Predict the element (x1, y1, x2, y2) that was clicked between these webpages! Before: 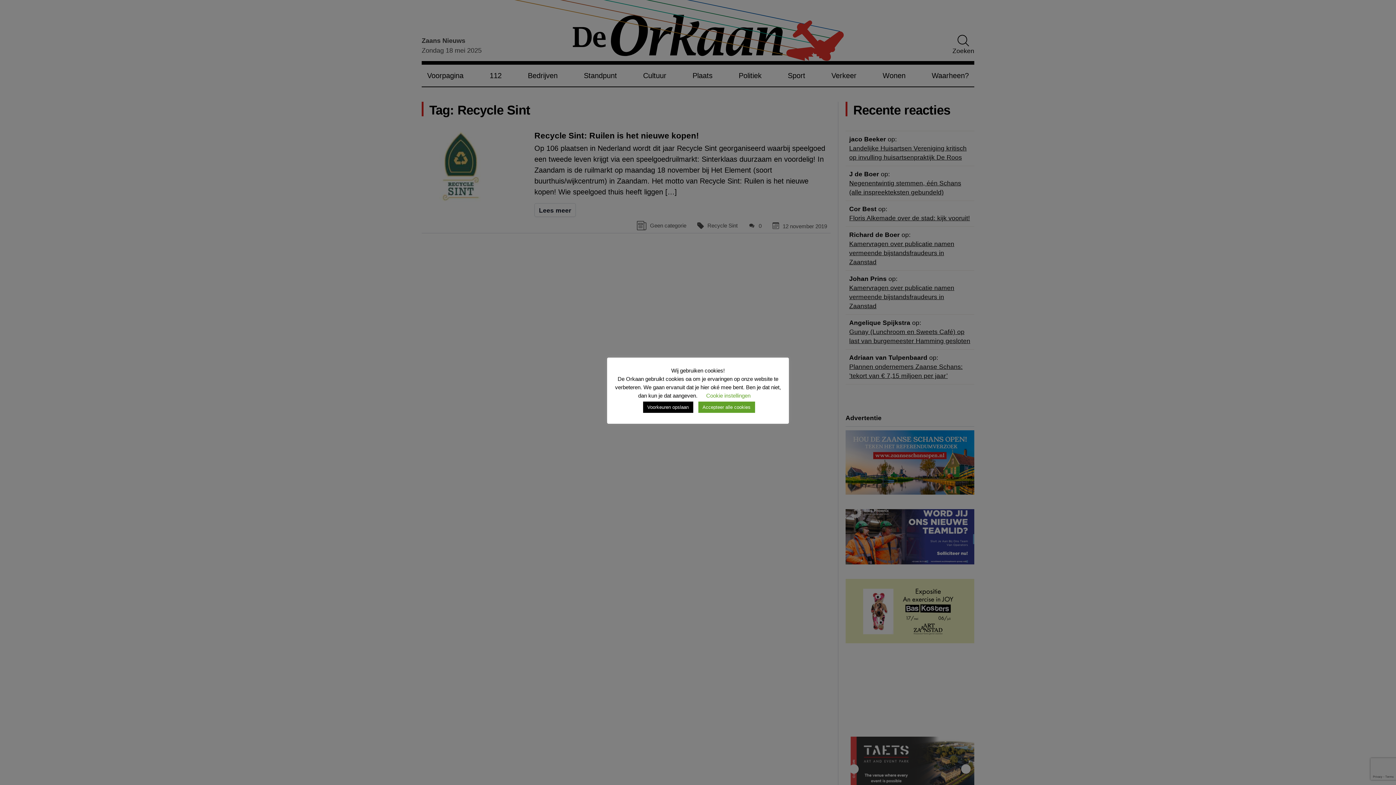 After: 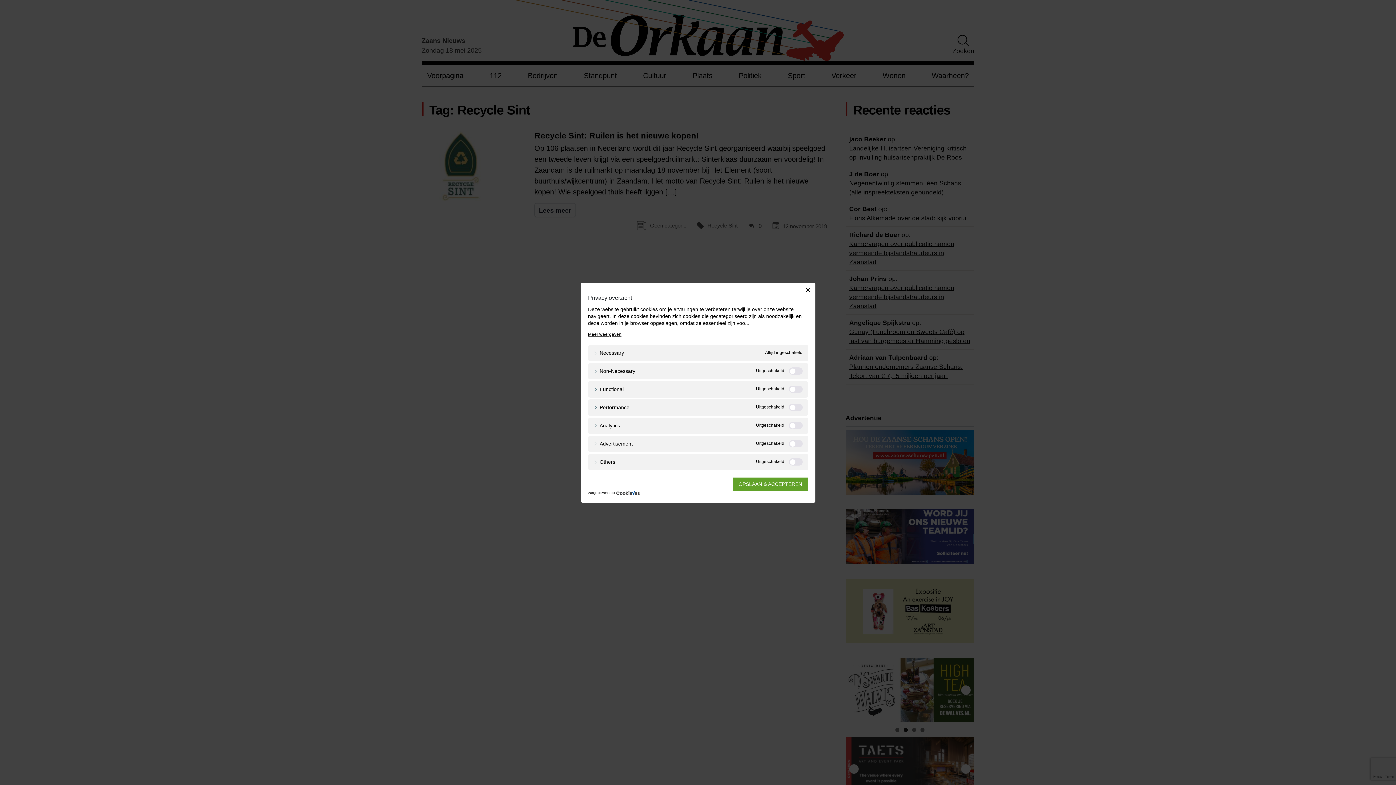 Action: bbox: (706, 392, 750, 398) label: Cookie instellingen